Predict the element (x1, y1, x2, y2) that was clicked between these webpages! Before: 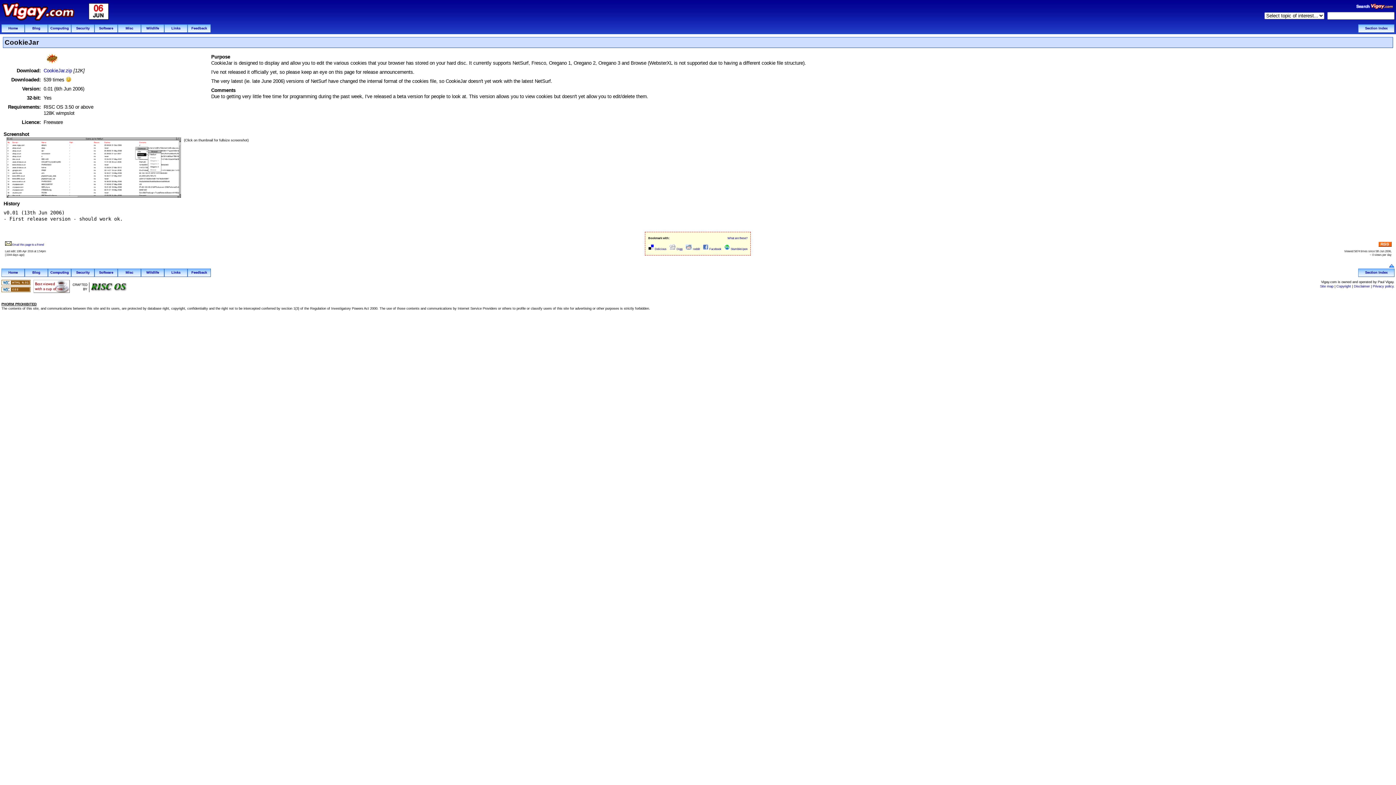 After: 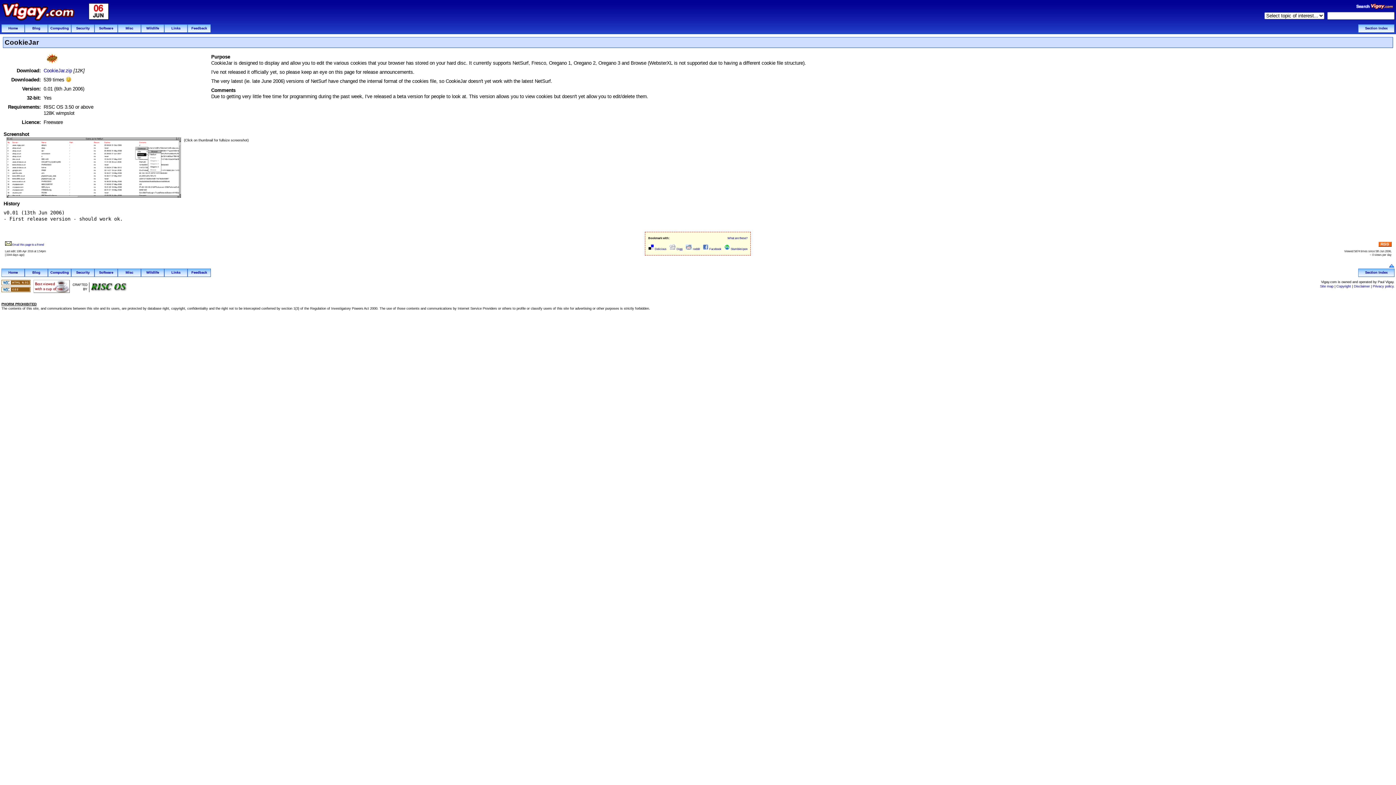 Action: bbox: (1, 281, 30, 286)